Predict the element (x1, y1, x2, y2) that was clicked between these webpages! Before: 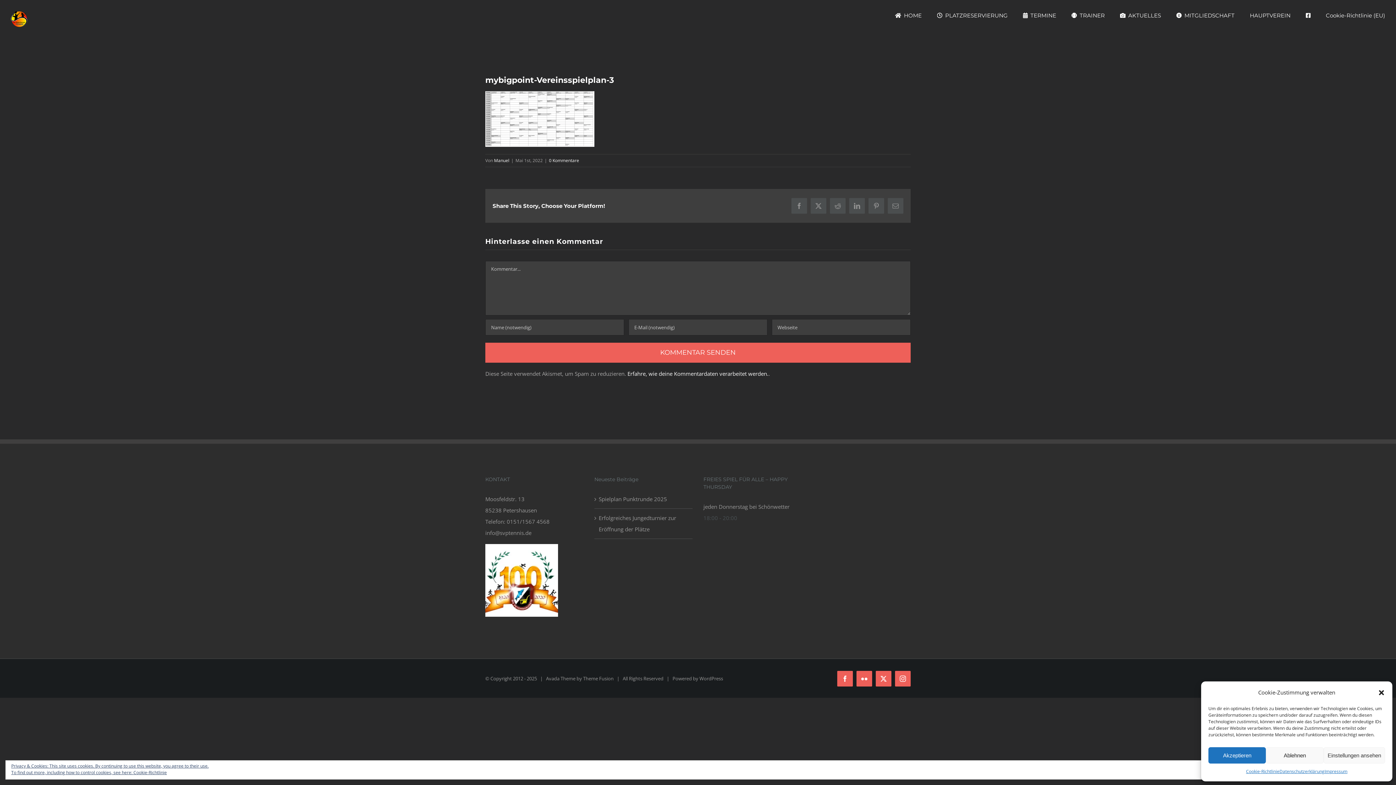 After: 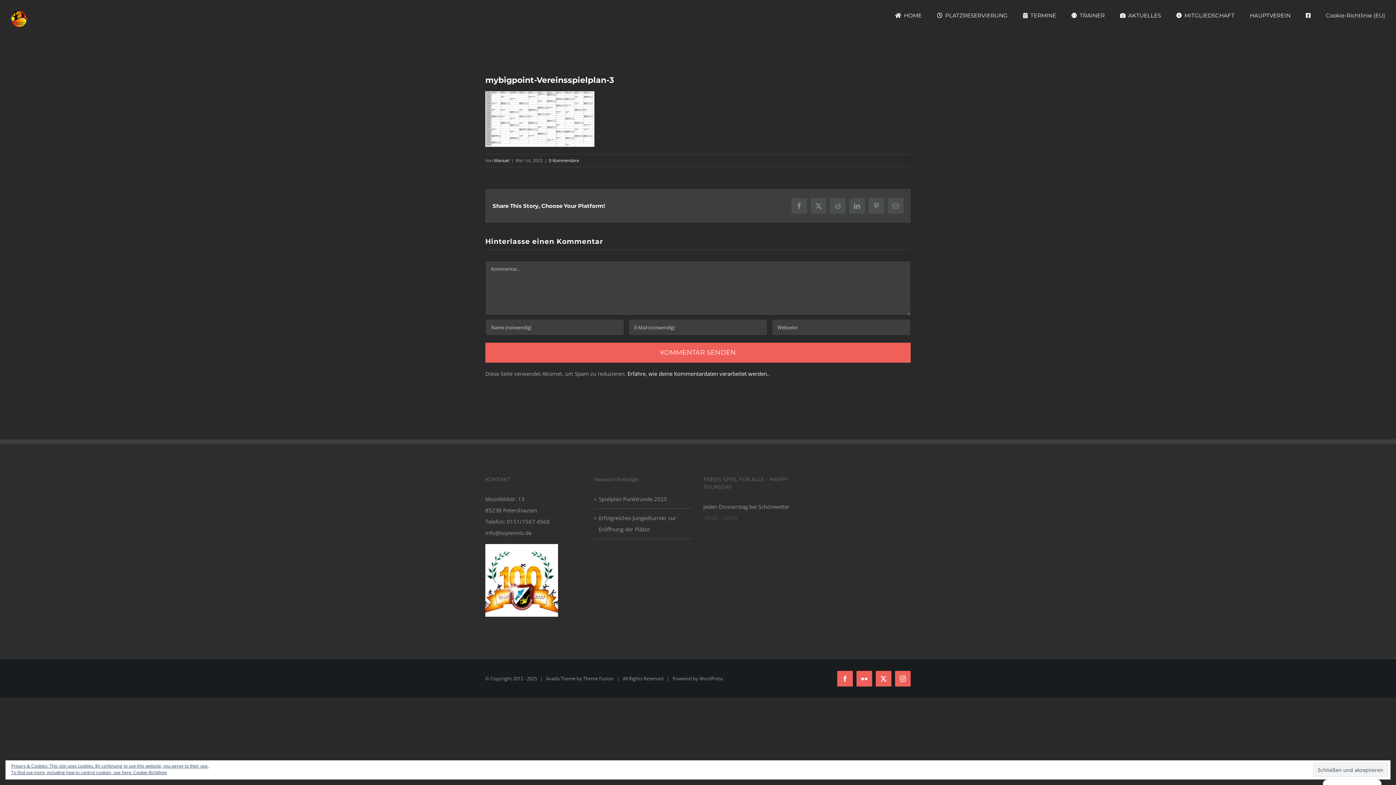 Action: bbox: (1208, 747, 1266, 764) label: Akzeptieren